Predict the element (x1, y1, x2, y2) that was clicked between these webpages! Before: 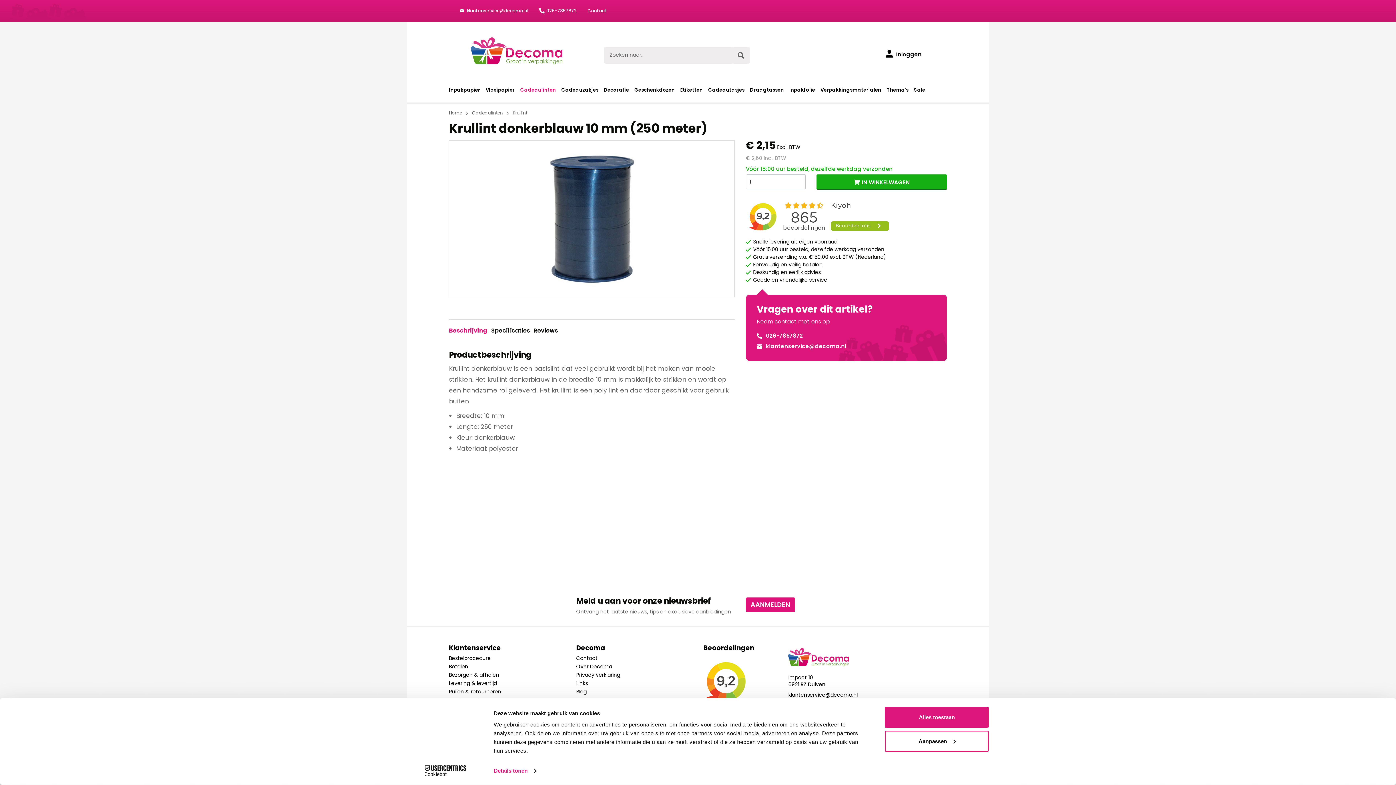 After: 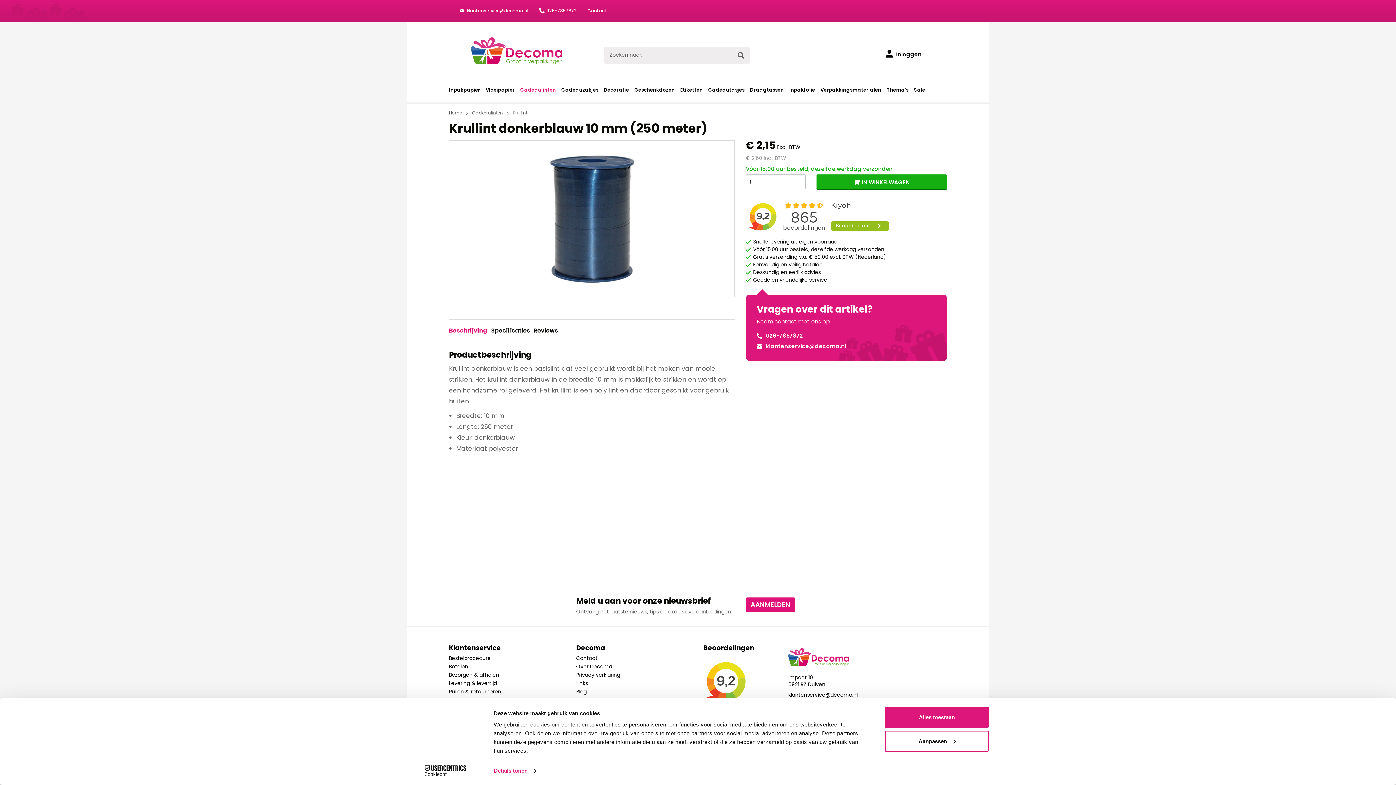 Action: bbox: (449, 323, 487, 338) label: Beschrijving